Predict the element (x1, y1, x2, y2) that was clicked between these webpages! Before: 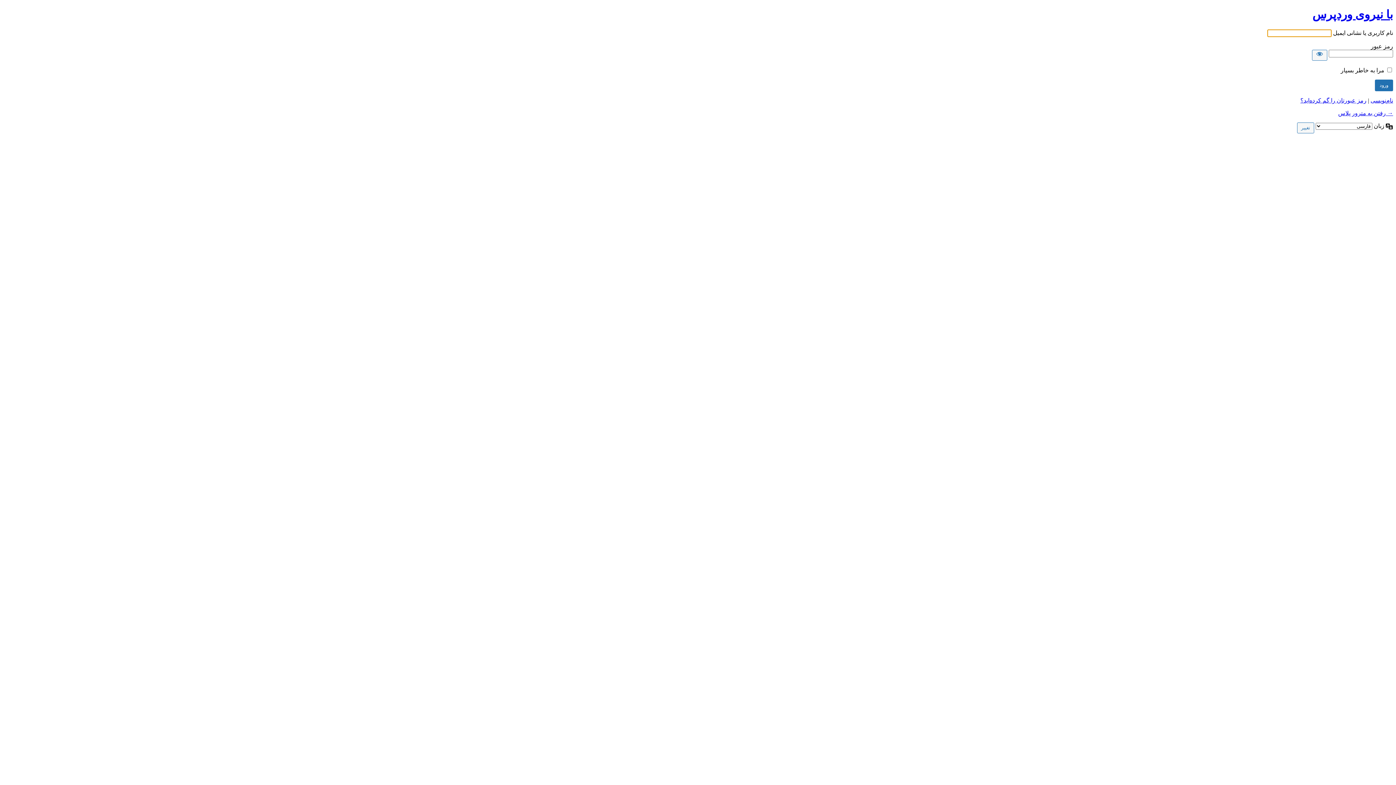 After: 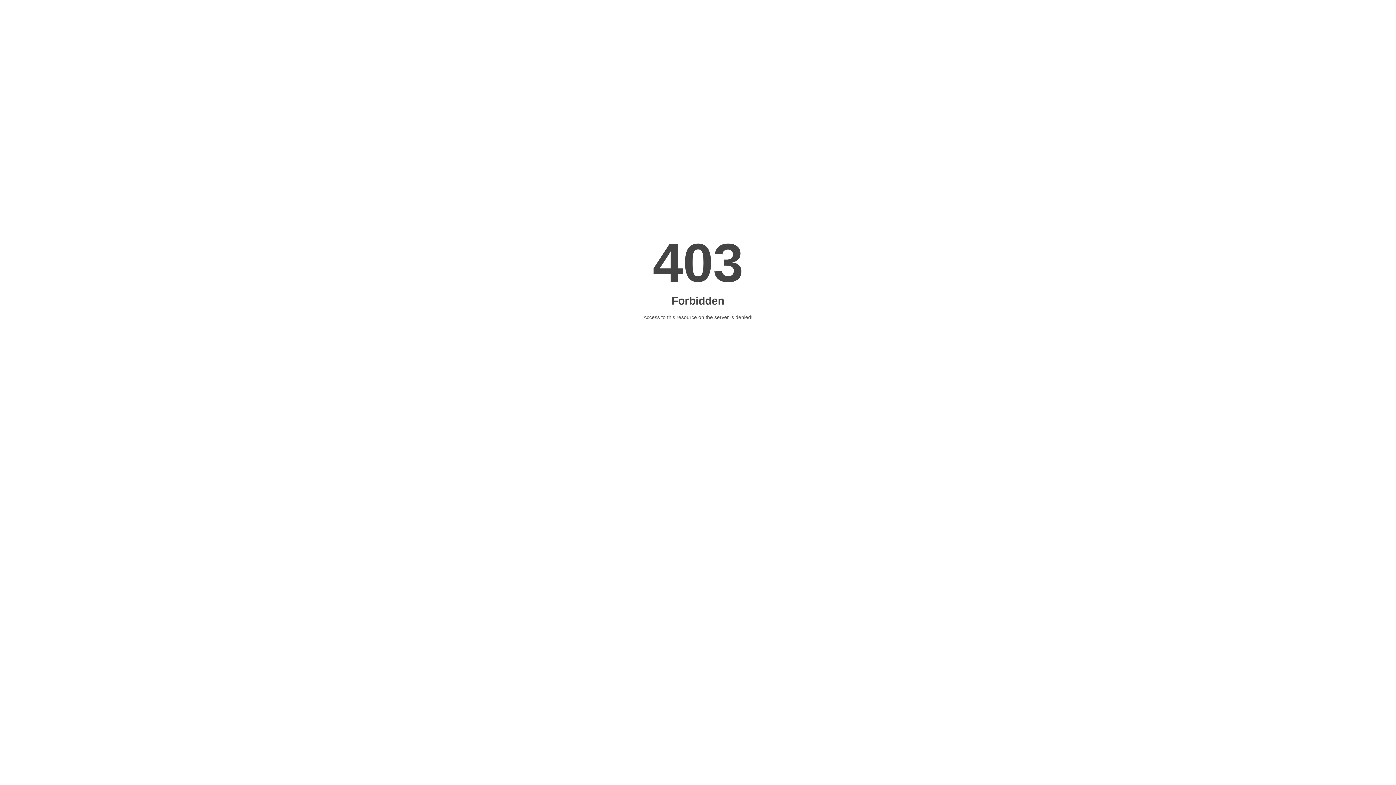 Action: bbox: (1312, 8, 1393, 21) label: با نیروی وردپرس